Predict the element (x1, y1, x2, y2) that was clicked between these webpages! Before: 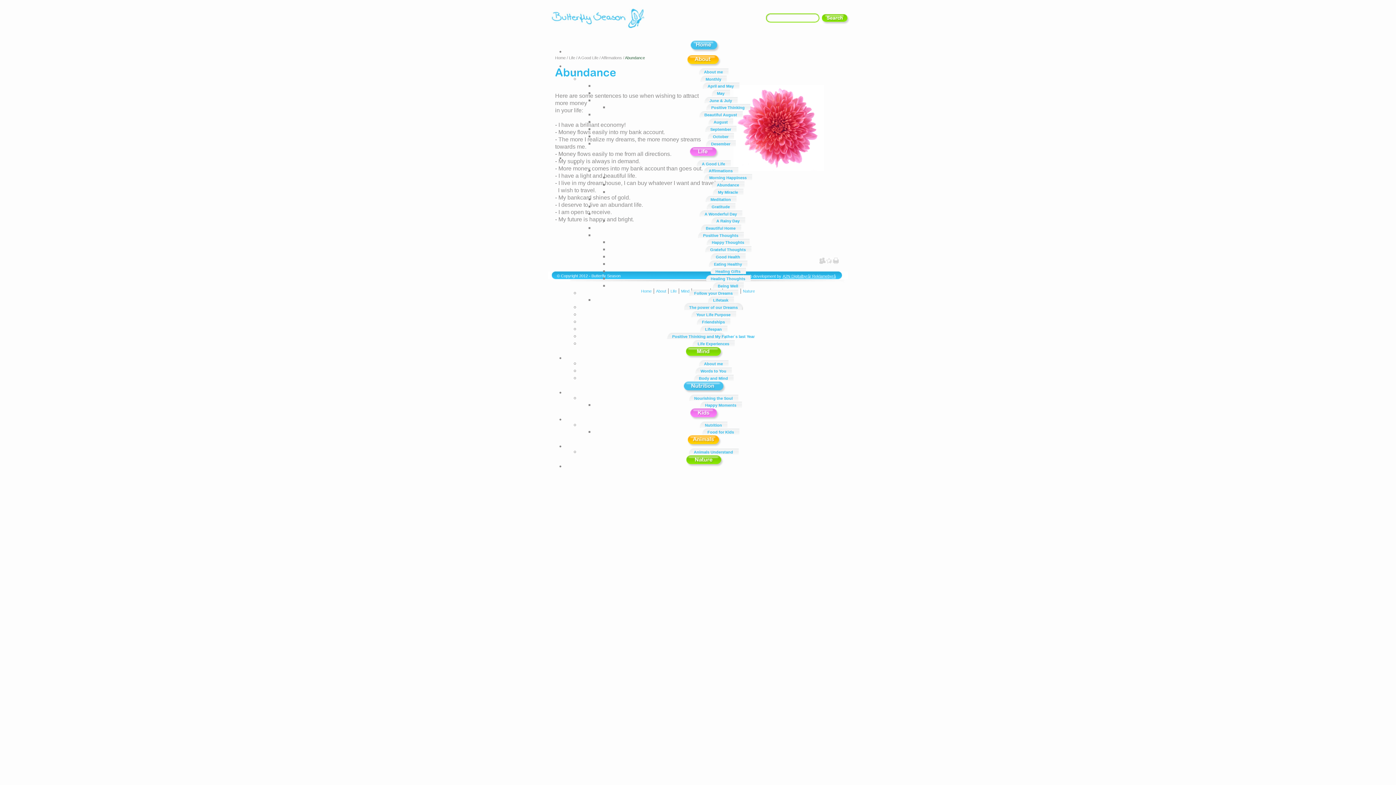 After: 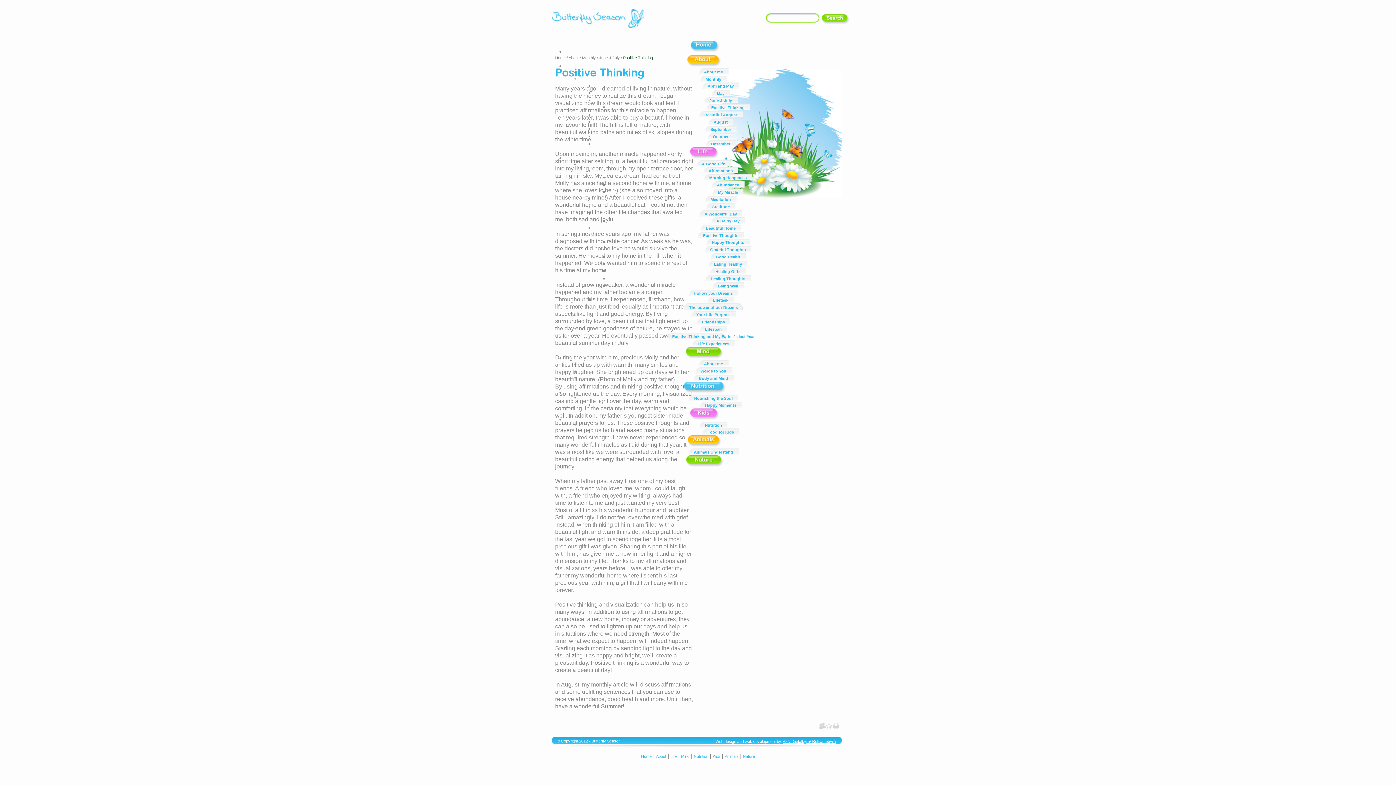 Action: label: Positive Thinking bbox: (706, 104, 750, 110)